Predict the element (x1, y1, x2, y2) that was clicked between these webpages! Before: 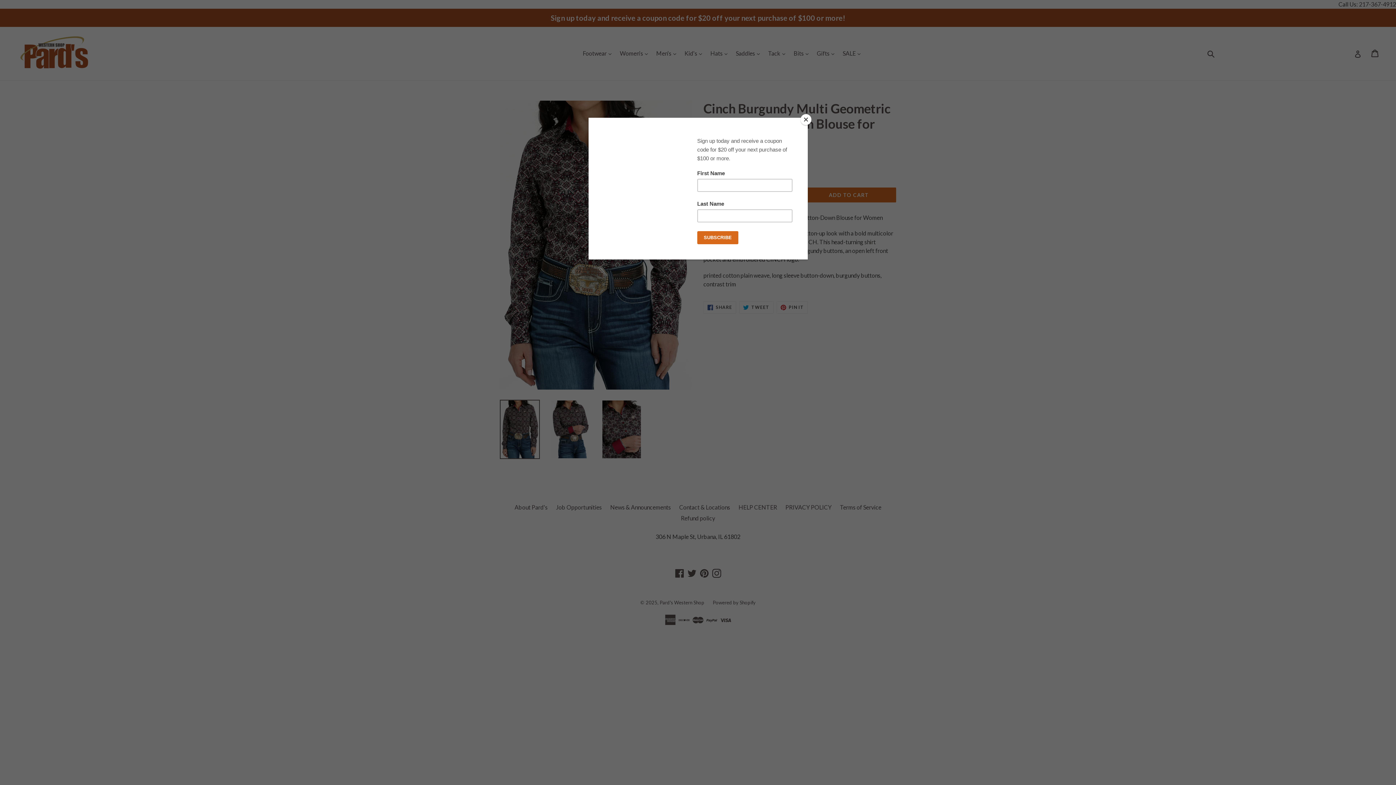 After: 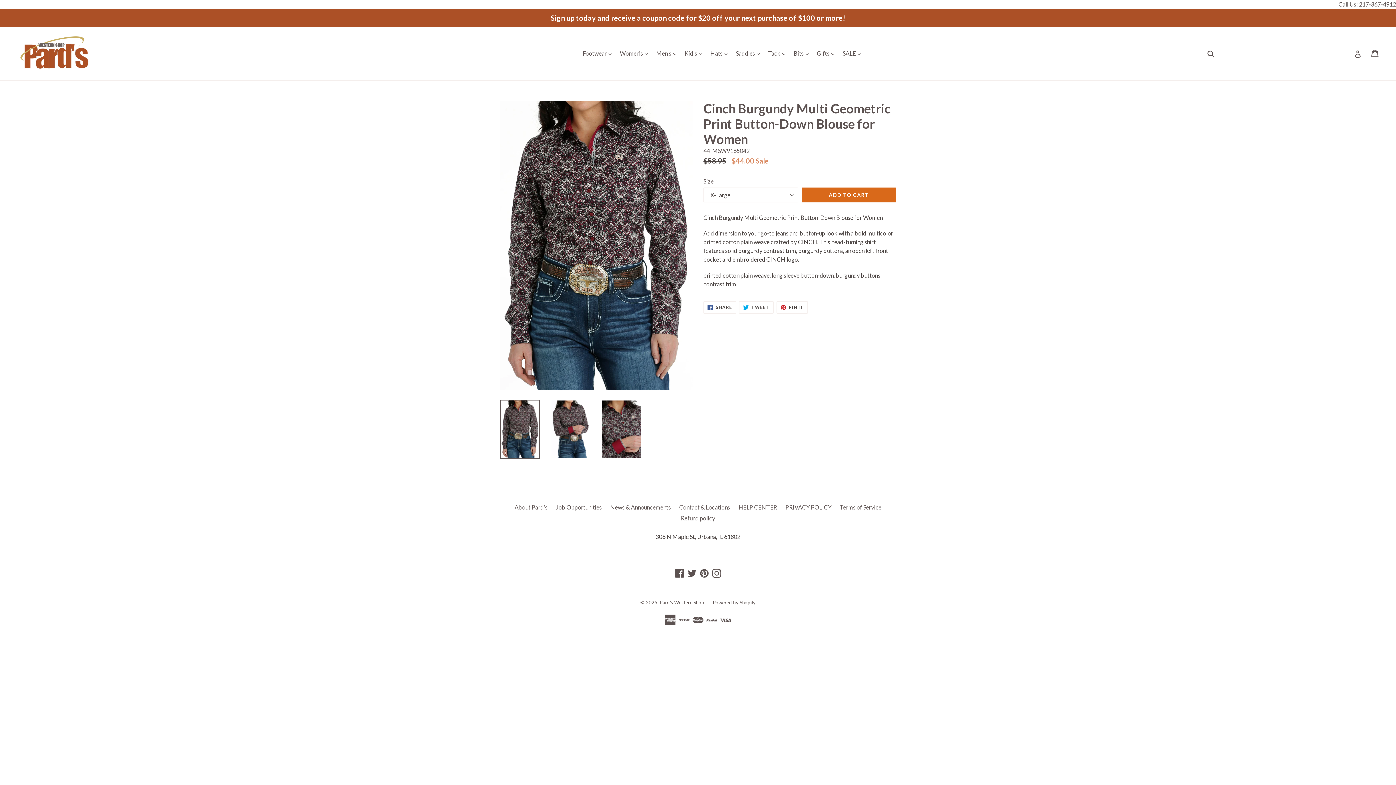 Action: bbox: (800, 114, 811, 125) label: Close